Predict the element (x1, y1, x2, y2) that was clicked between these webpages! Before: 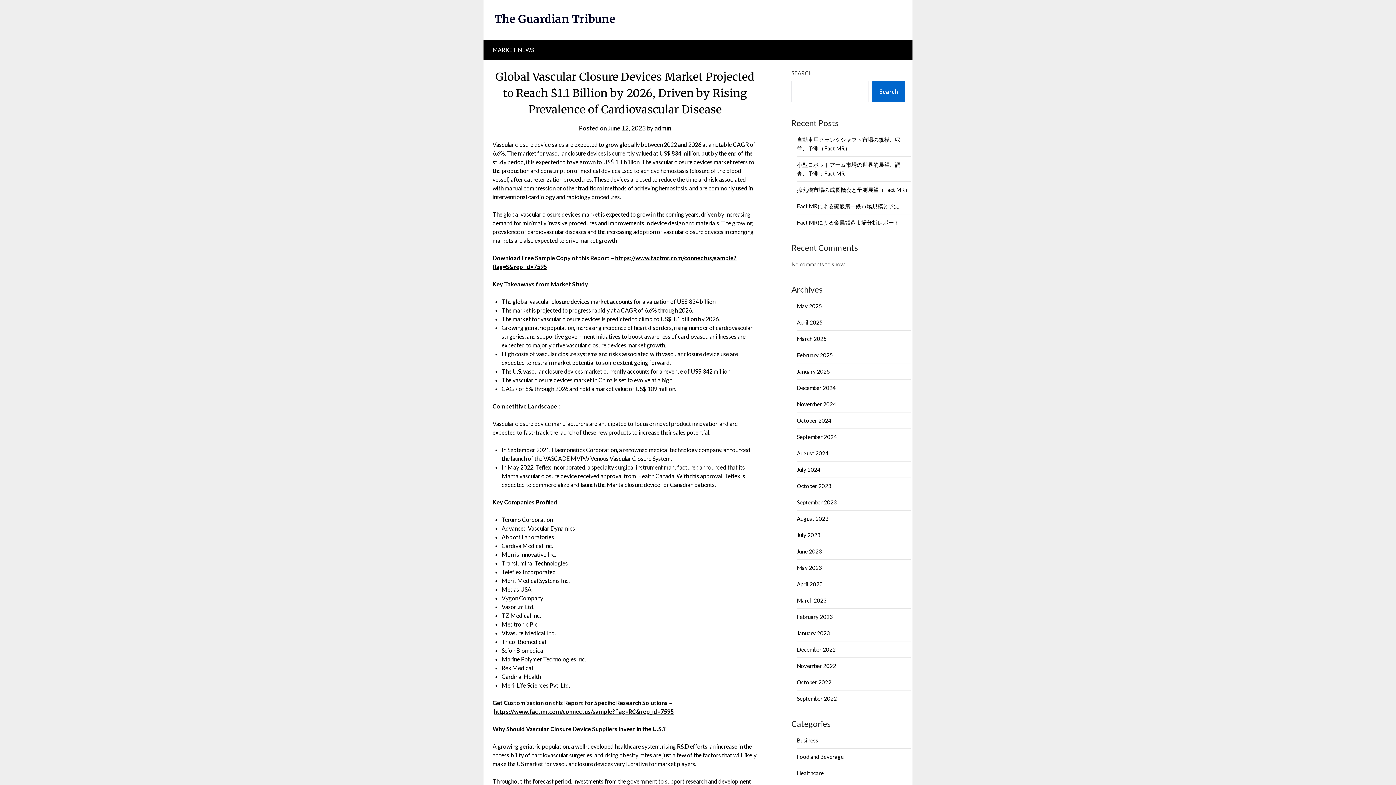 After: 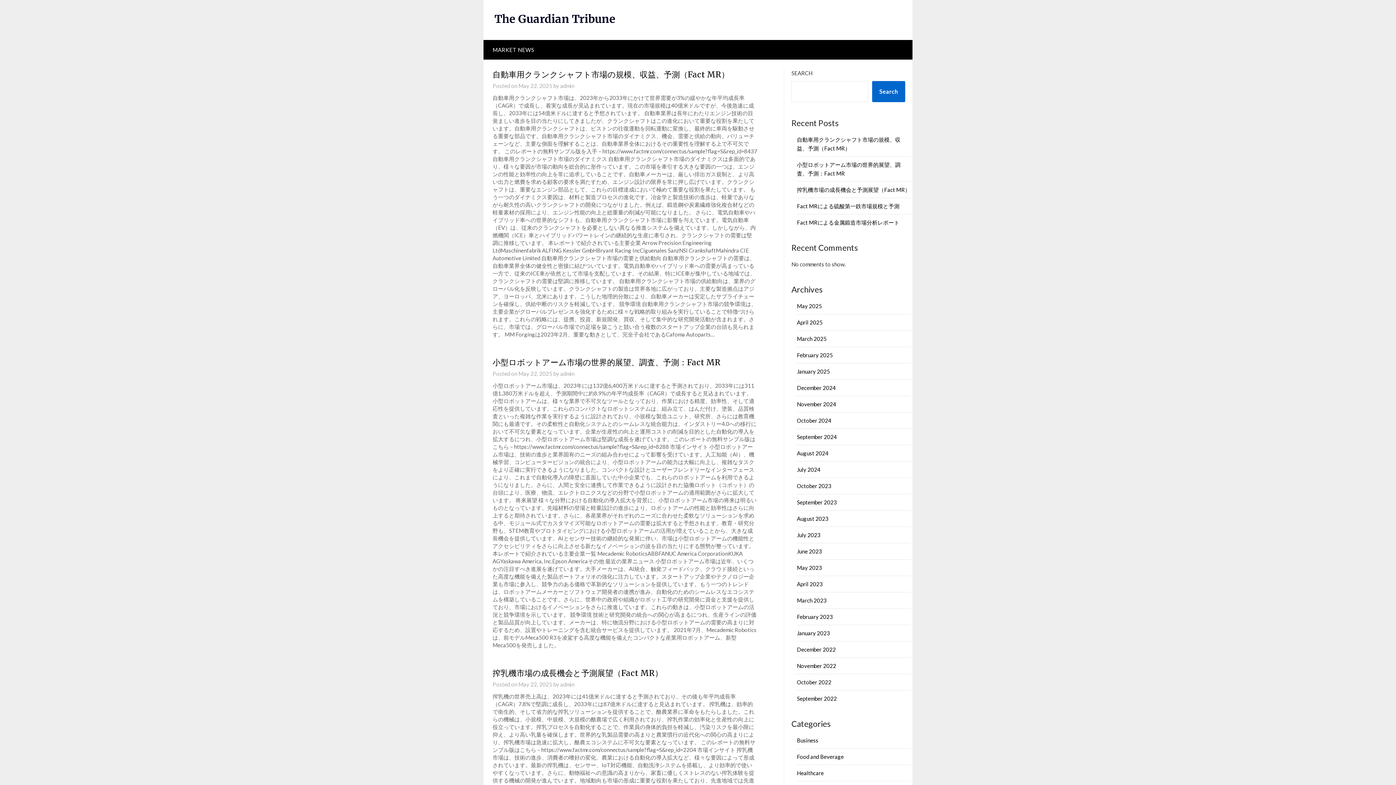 Action: label: June 2023 bbox: (797, 548, 822, 554)